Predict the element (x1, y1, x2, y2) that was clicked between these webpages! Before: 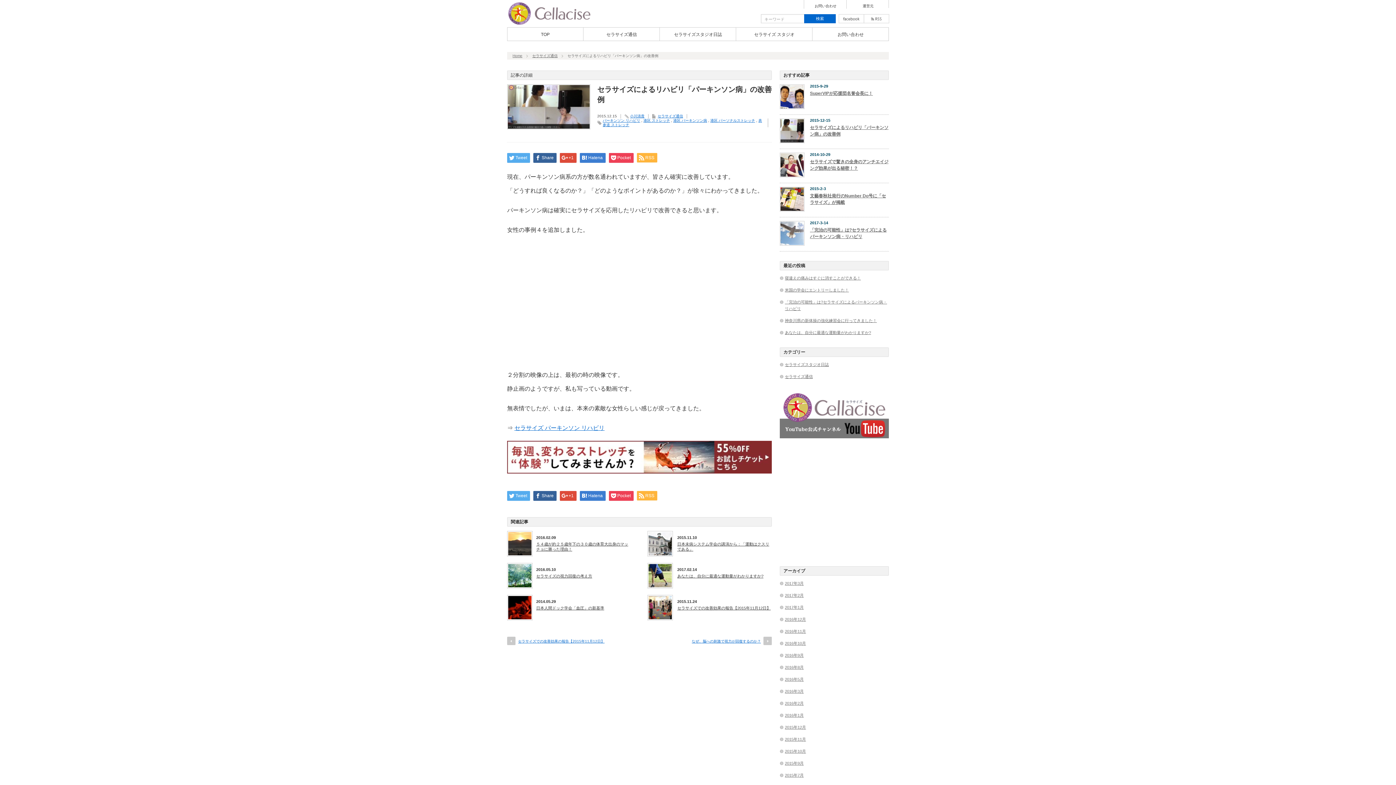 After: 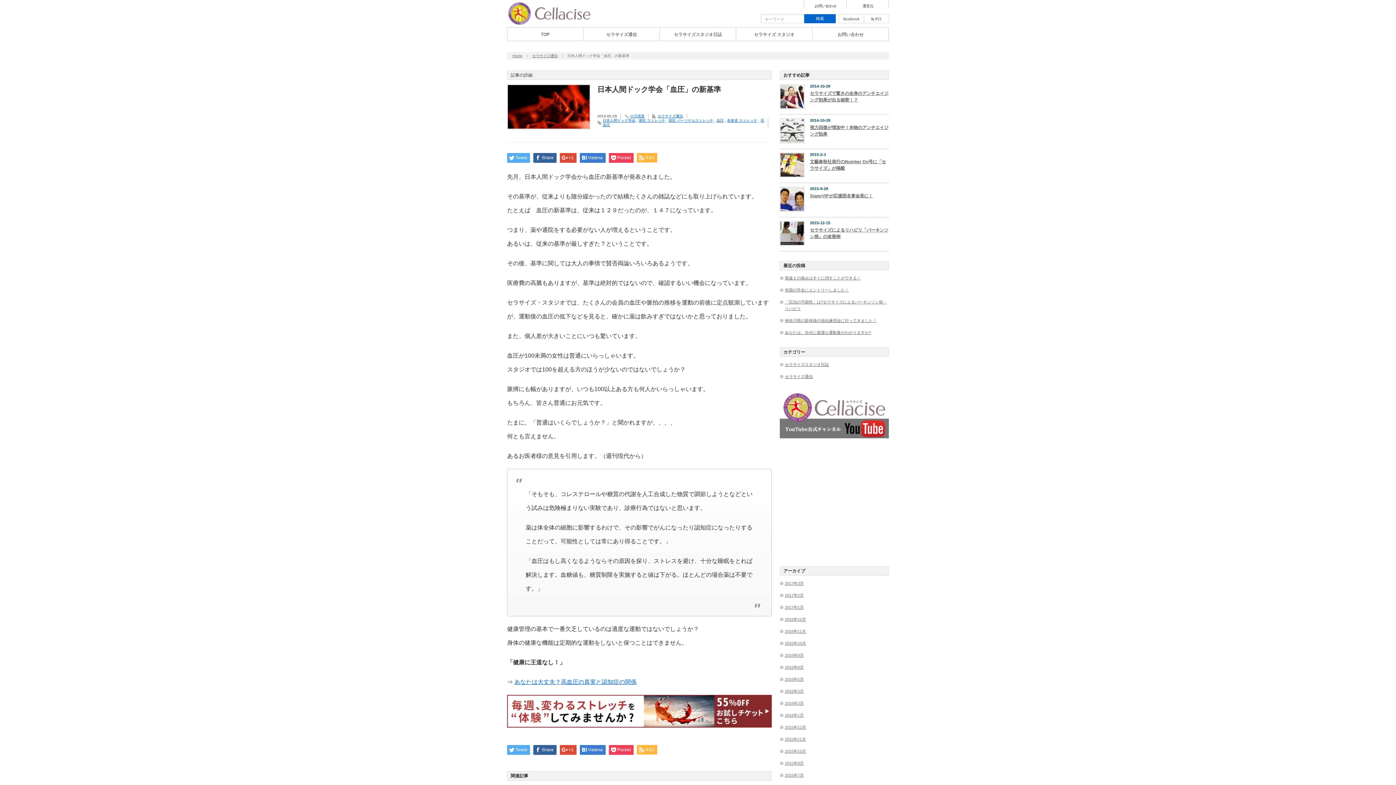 Action: label: 日本人間ドック学会「血圧」の新基準 bbox: (536, 605, 630, 610)